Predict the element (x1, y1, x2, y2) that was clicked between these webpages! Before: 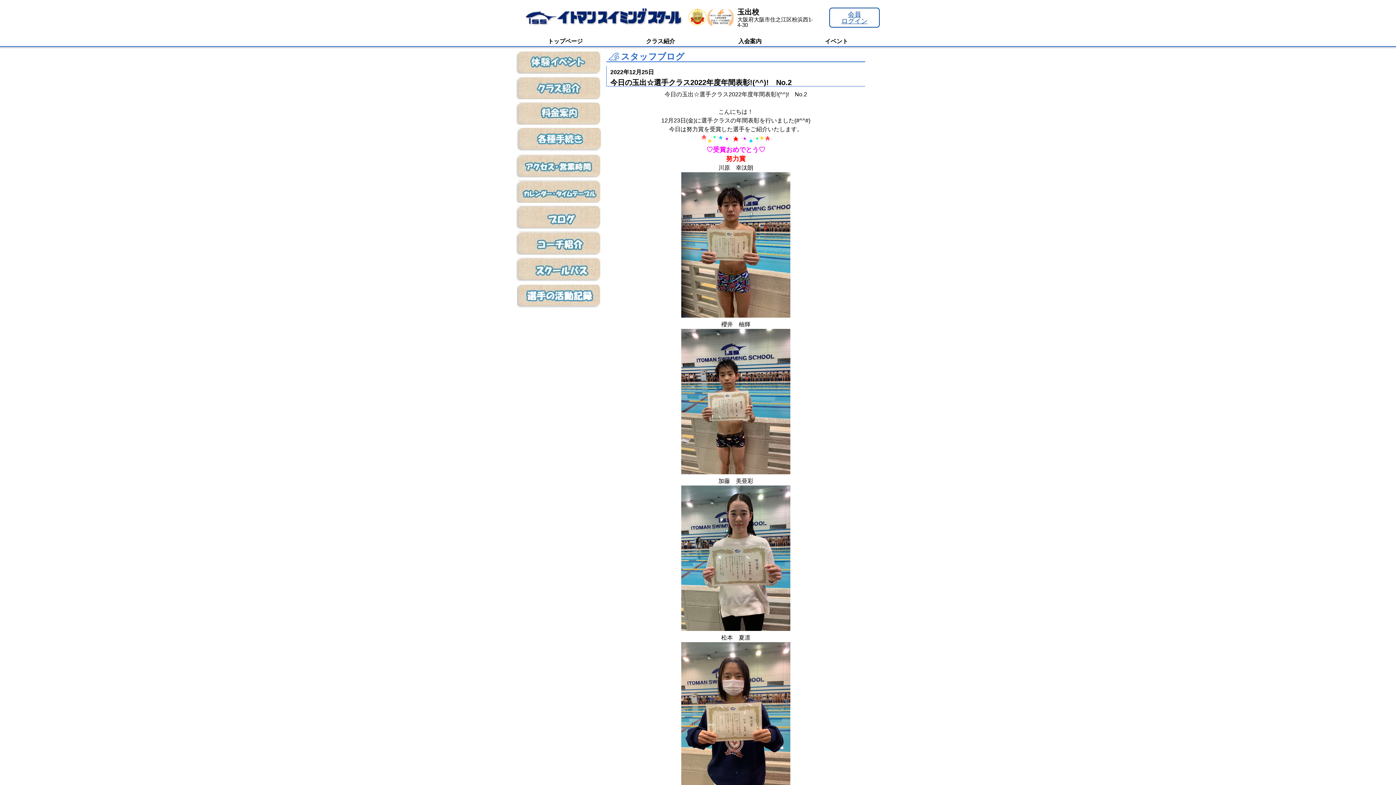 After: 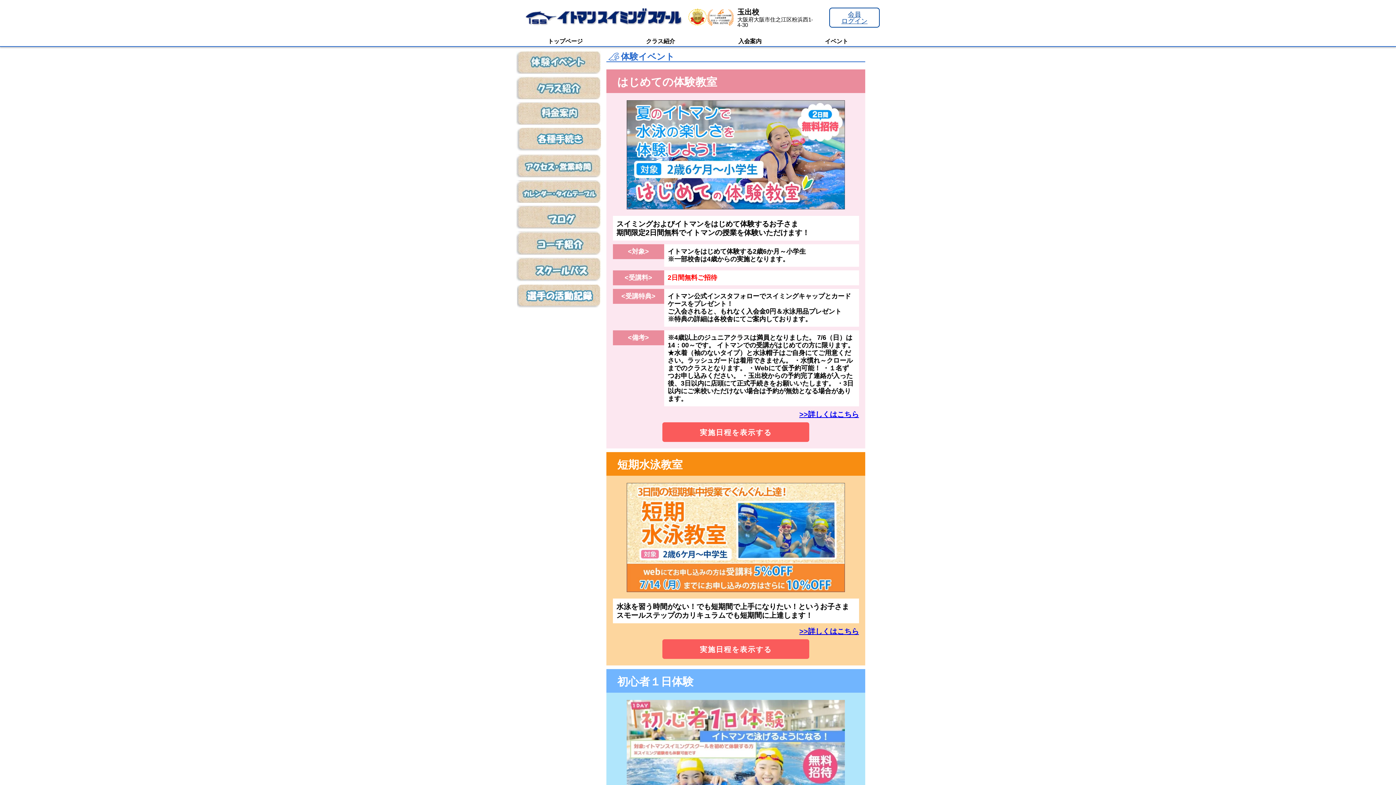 Action: bbox: (793, 34, 880, 46) label: イベント